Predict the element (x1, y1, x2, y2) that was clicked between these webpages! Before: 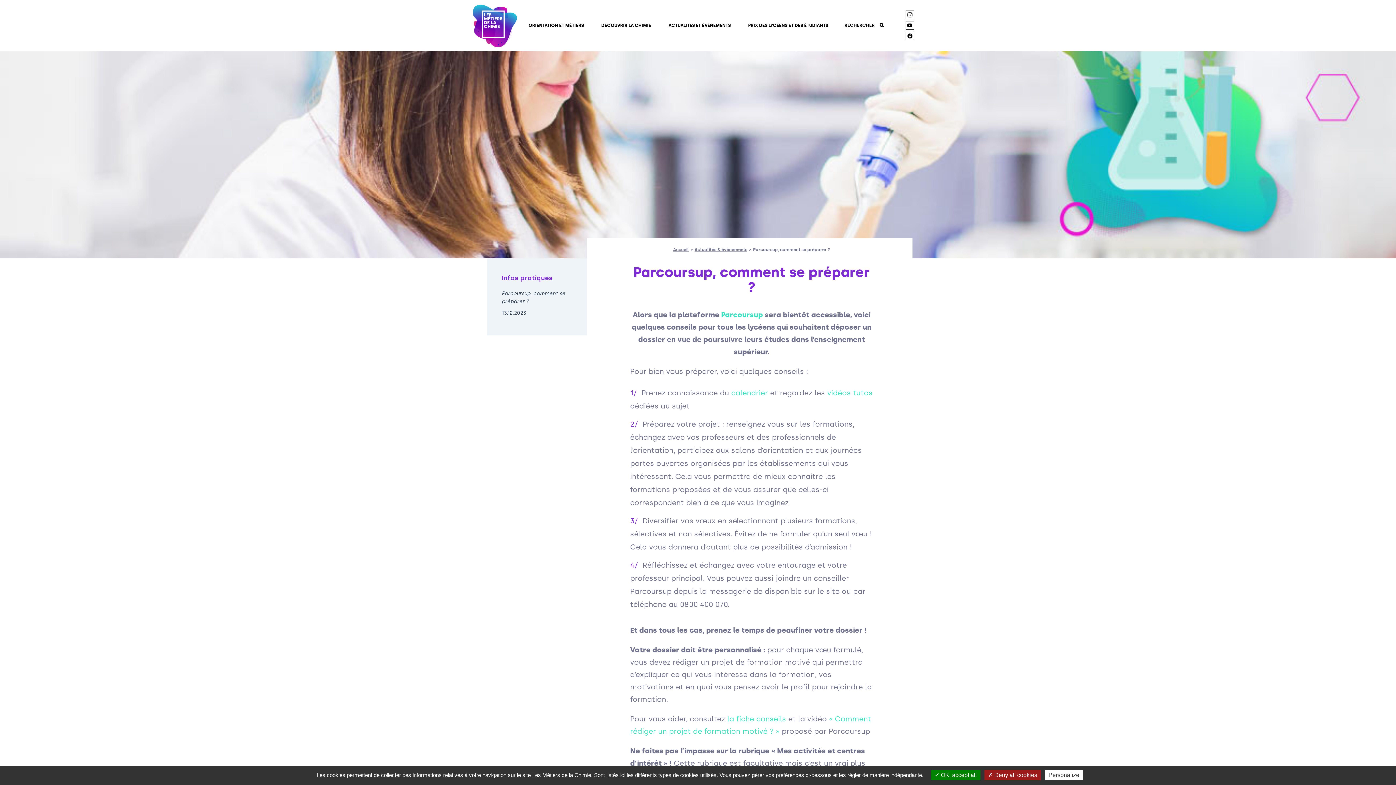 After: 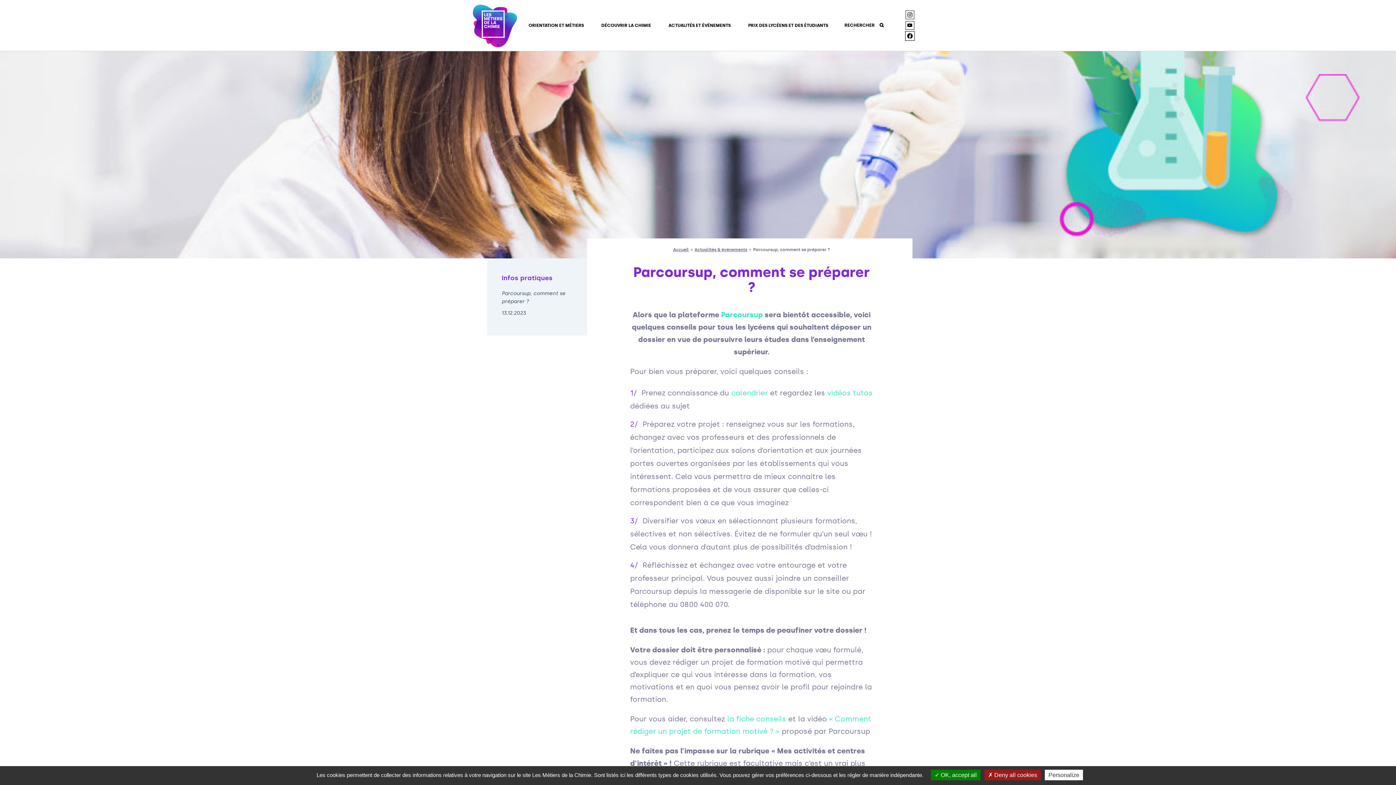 Action: bbox: (906, 33, 914, 41)